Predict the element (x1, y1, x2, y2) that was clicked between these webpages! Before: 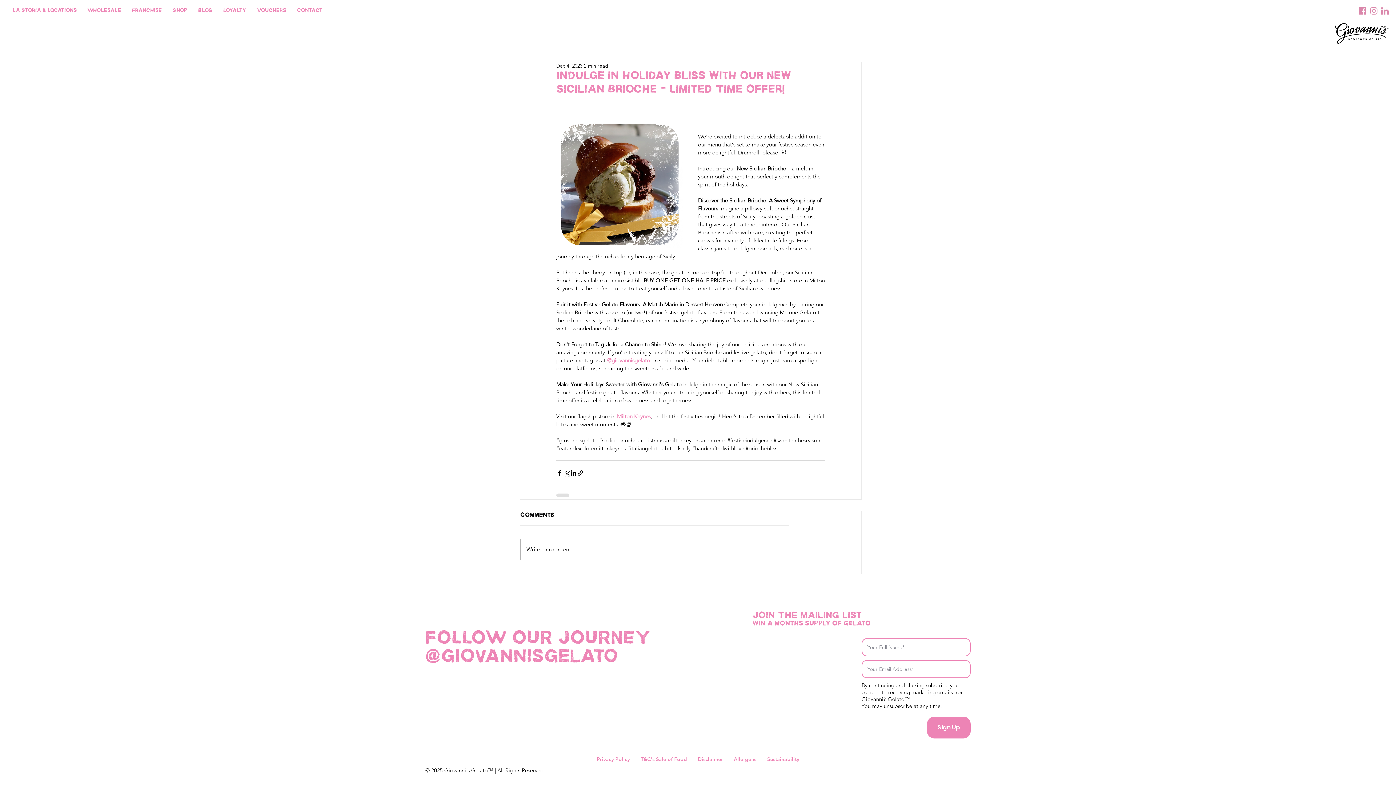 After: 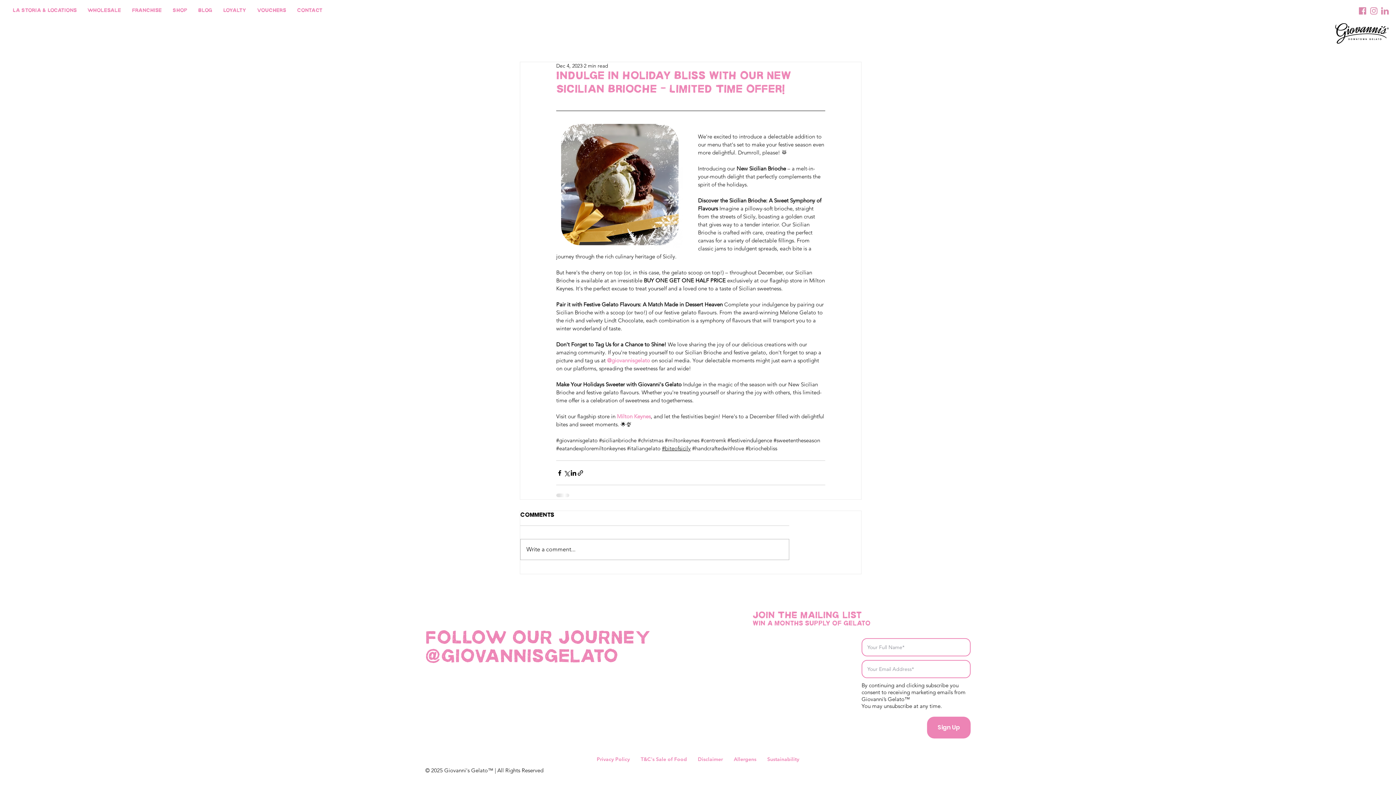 Action: bbox: (662, 445, 690, 452) label: #biteofsicily